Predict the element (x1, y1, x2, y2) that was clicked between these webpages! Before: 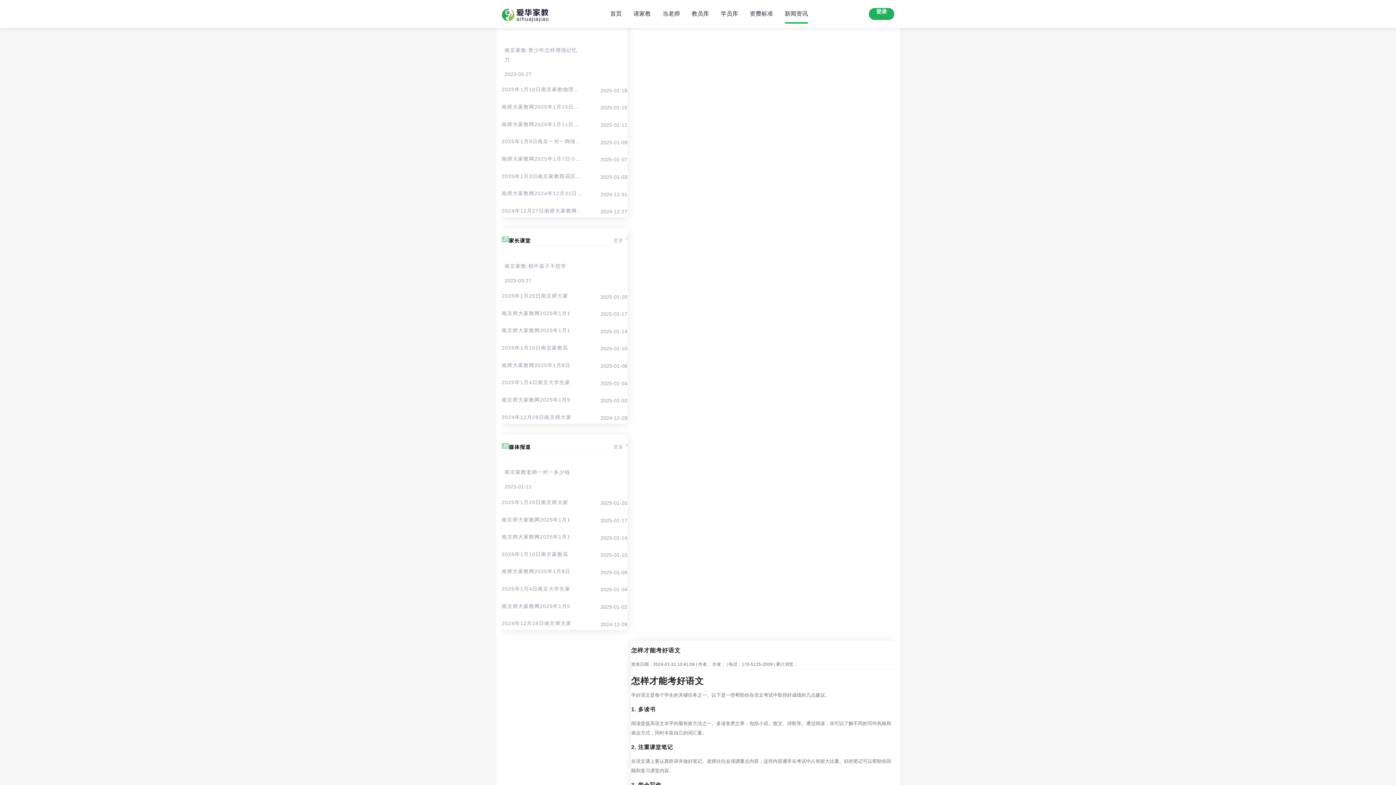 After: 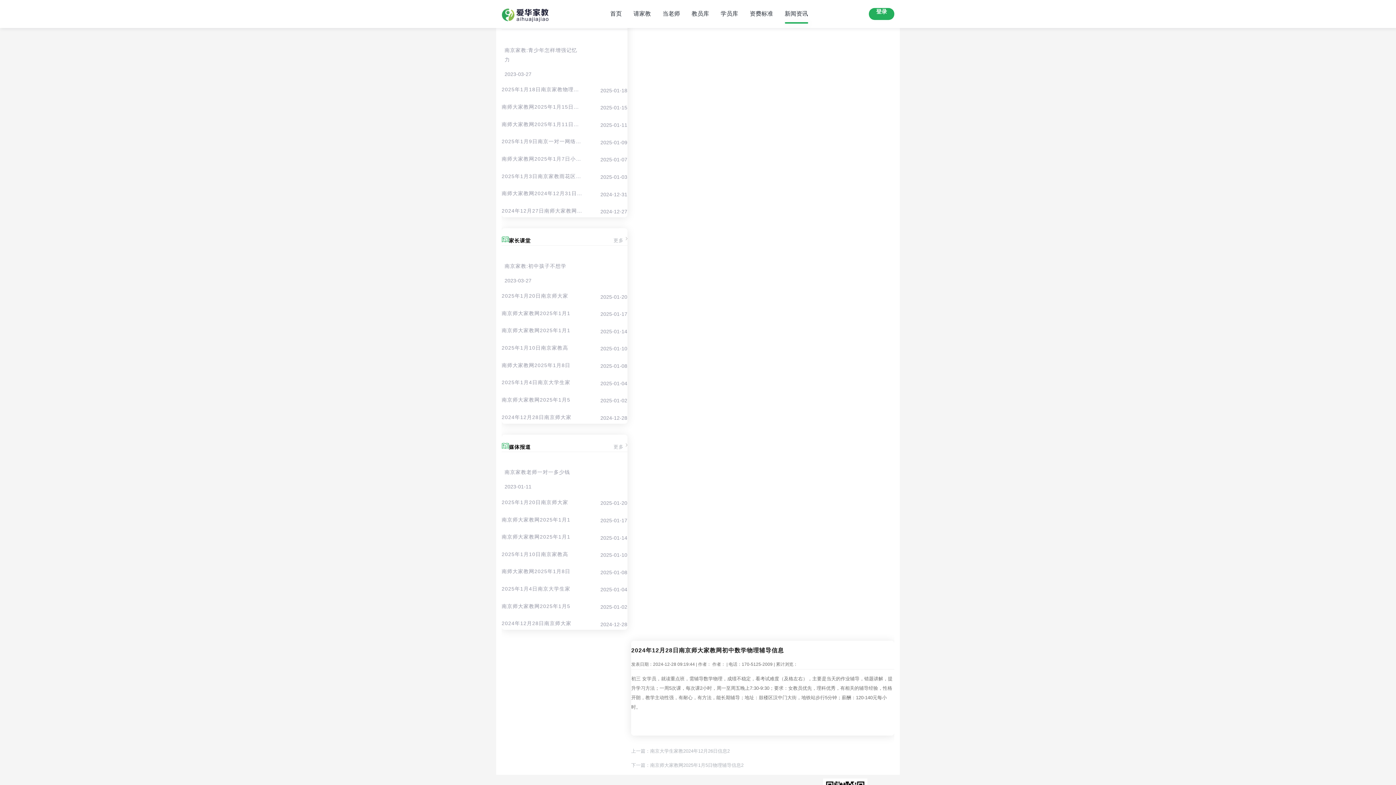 Action: bbox: (501, 612, 627, 630) label: 2024年12月28日南京师大家

2024-12-28